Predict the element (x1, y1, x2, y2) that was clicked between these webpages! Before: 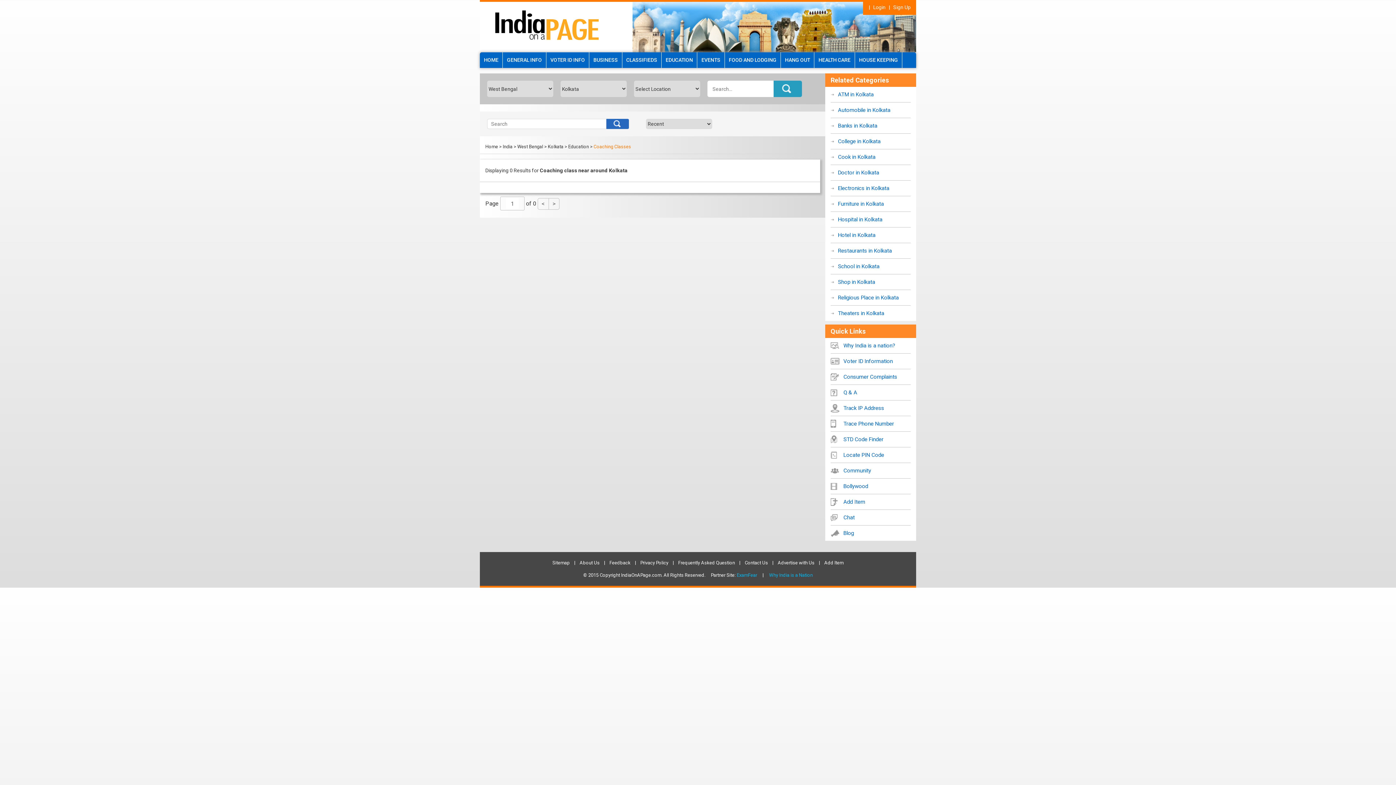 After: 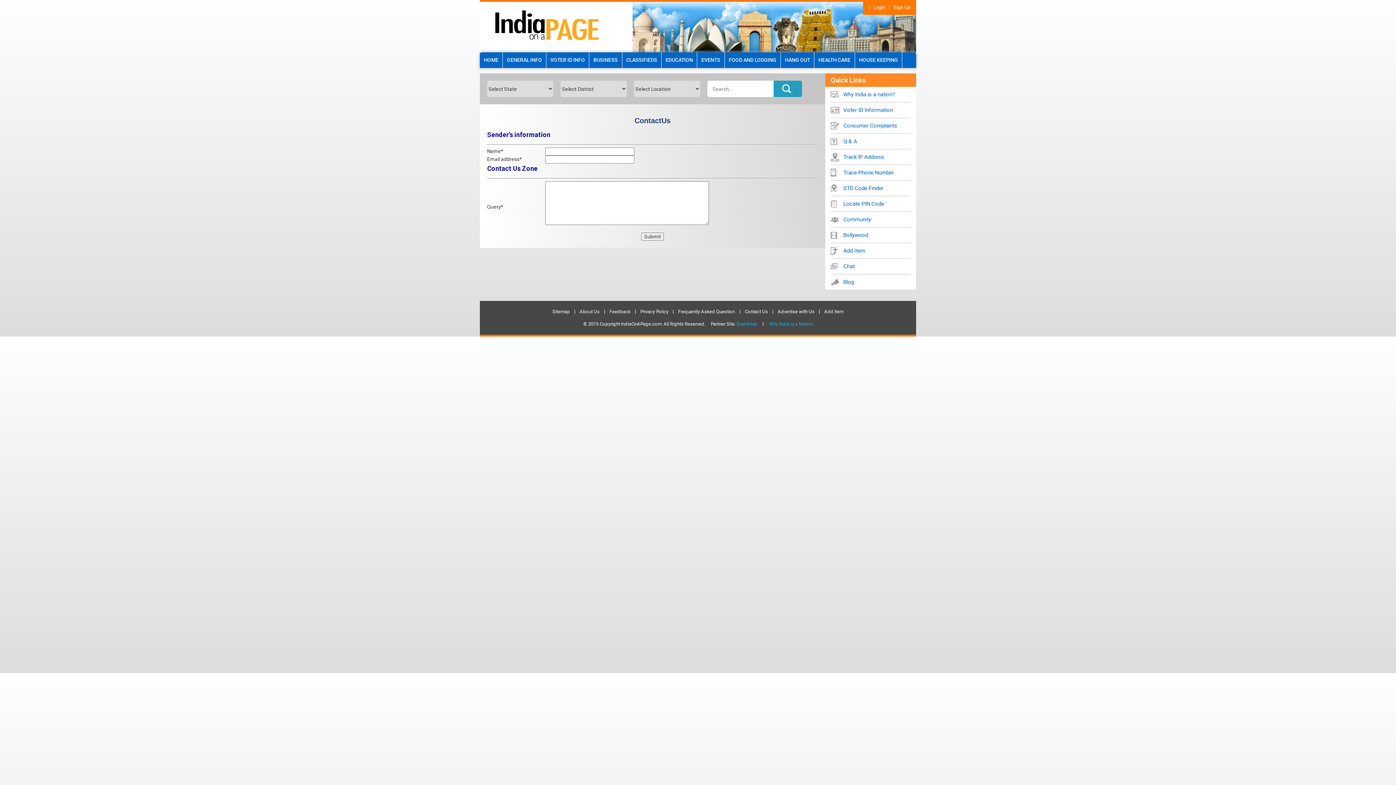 Action: bbox: (744, 560, 768, 565) label: Contact Us